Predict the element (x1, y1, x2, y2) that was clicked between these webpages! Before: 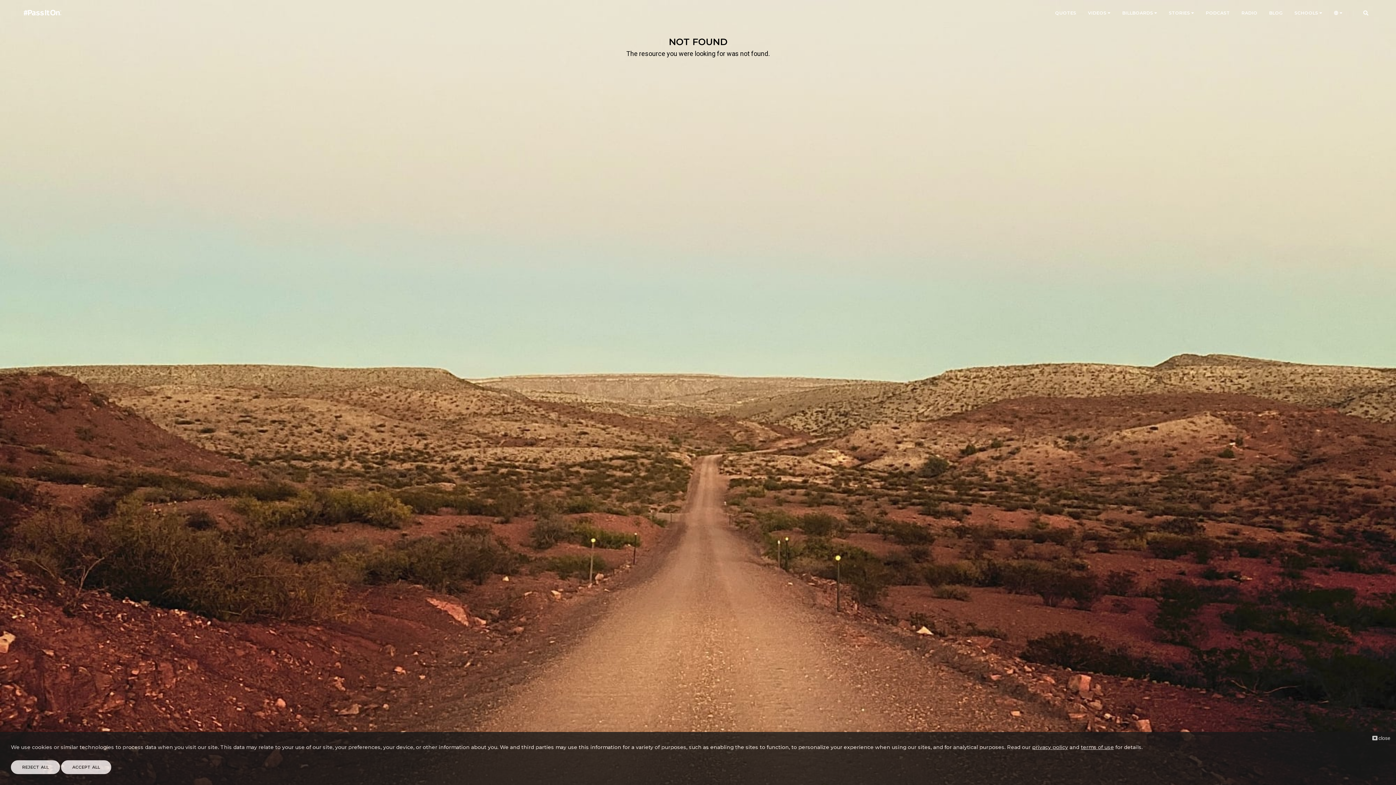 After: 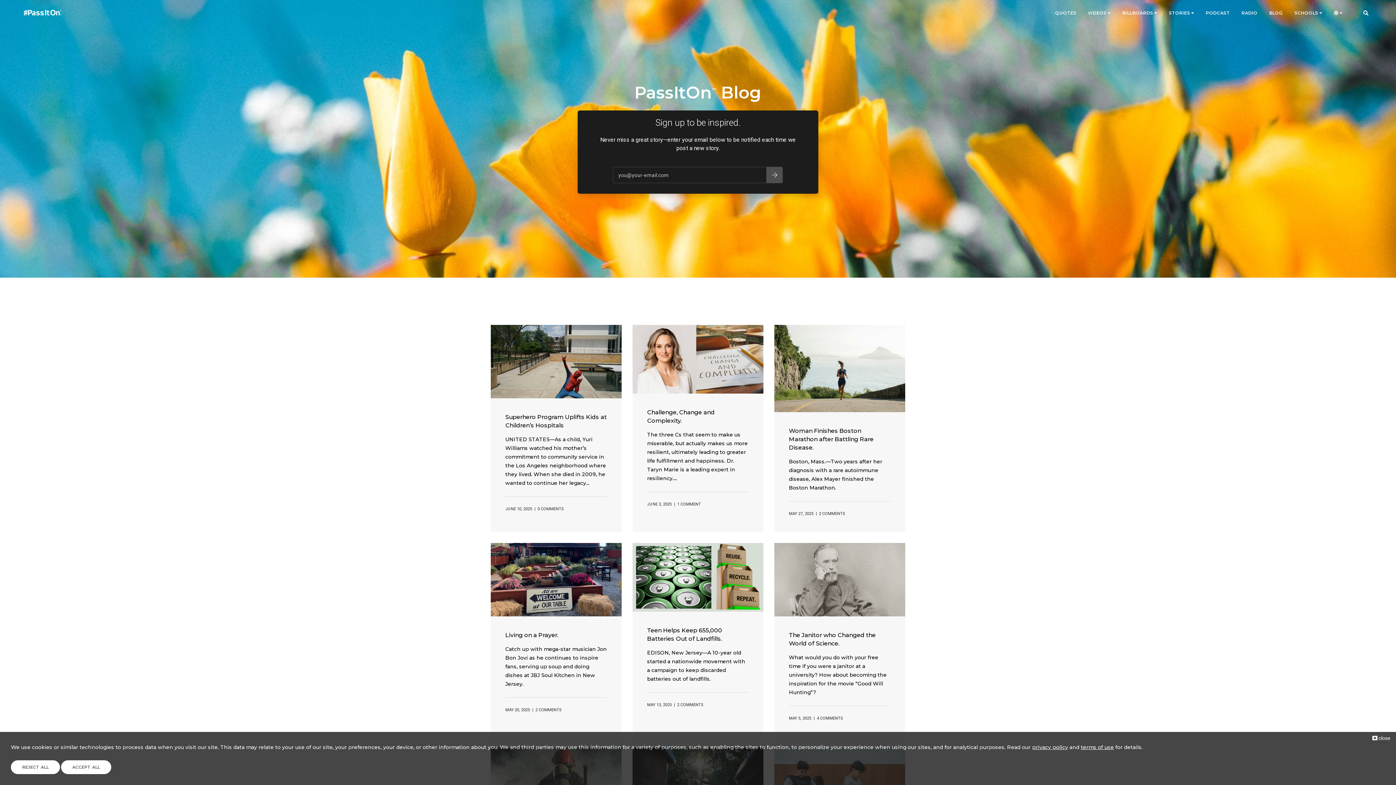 Action: bbox: (1269, 0, 1283, 26) label: BLOG